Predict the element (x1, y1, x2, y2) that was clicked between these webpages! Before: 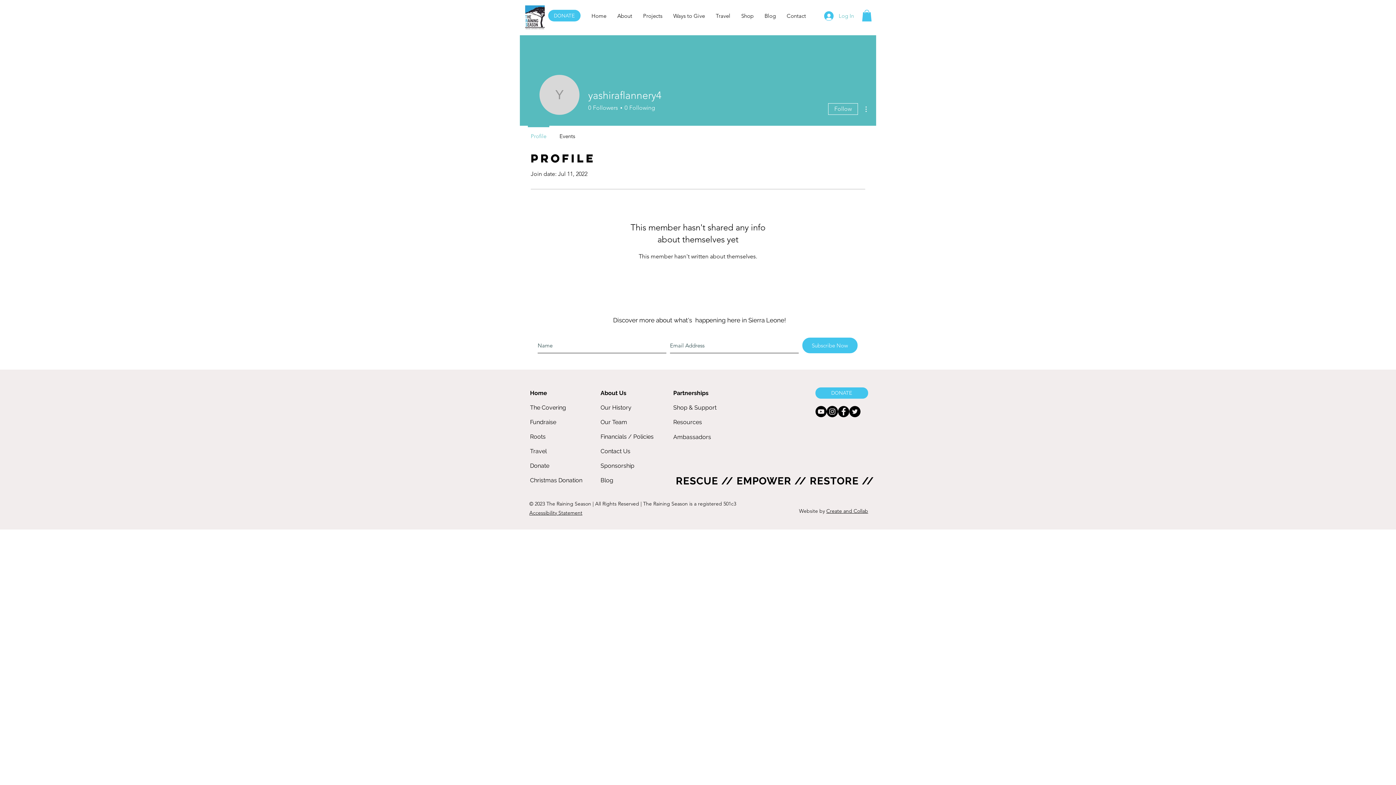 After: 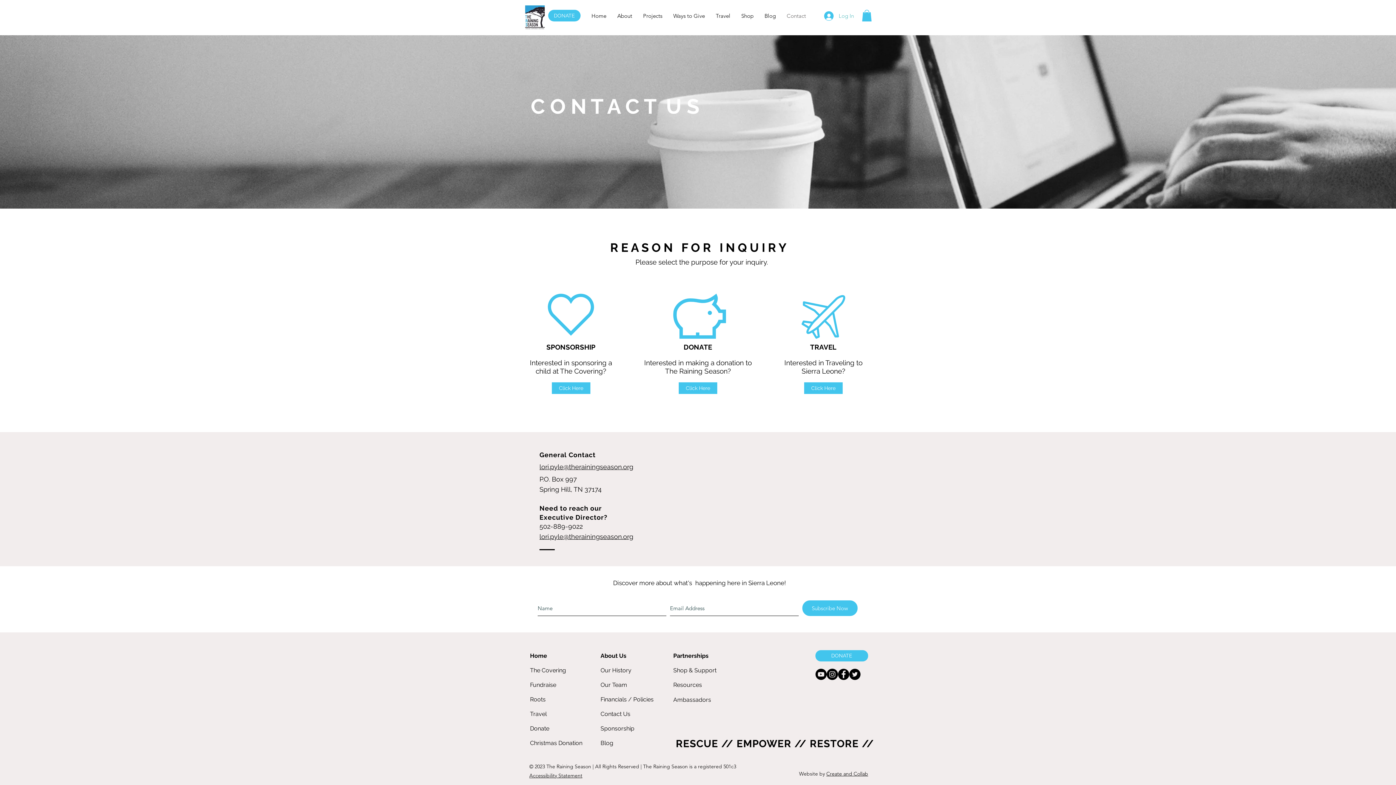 Action: label: Contact Us bbox: (600, 444, 651, 459)